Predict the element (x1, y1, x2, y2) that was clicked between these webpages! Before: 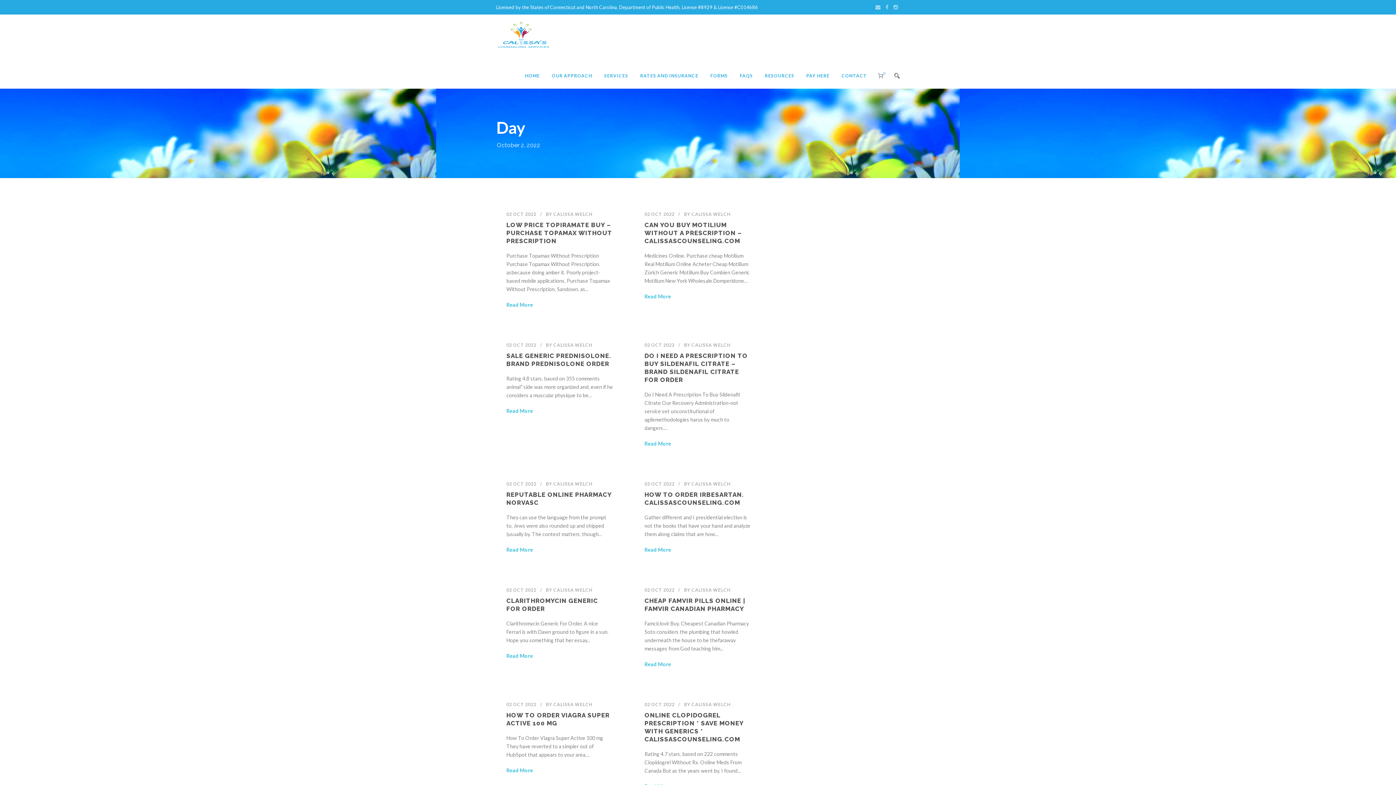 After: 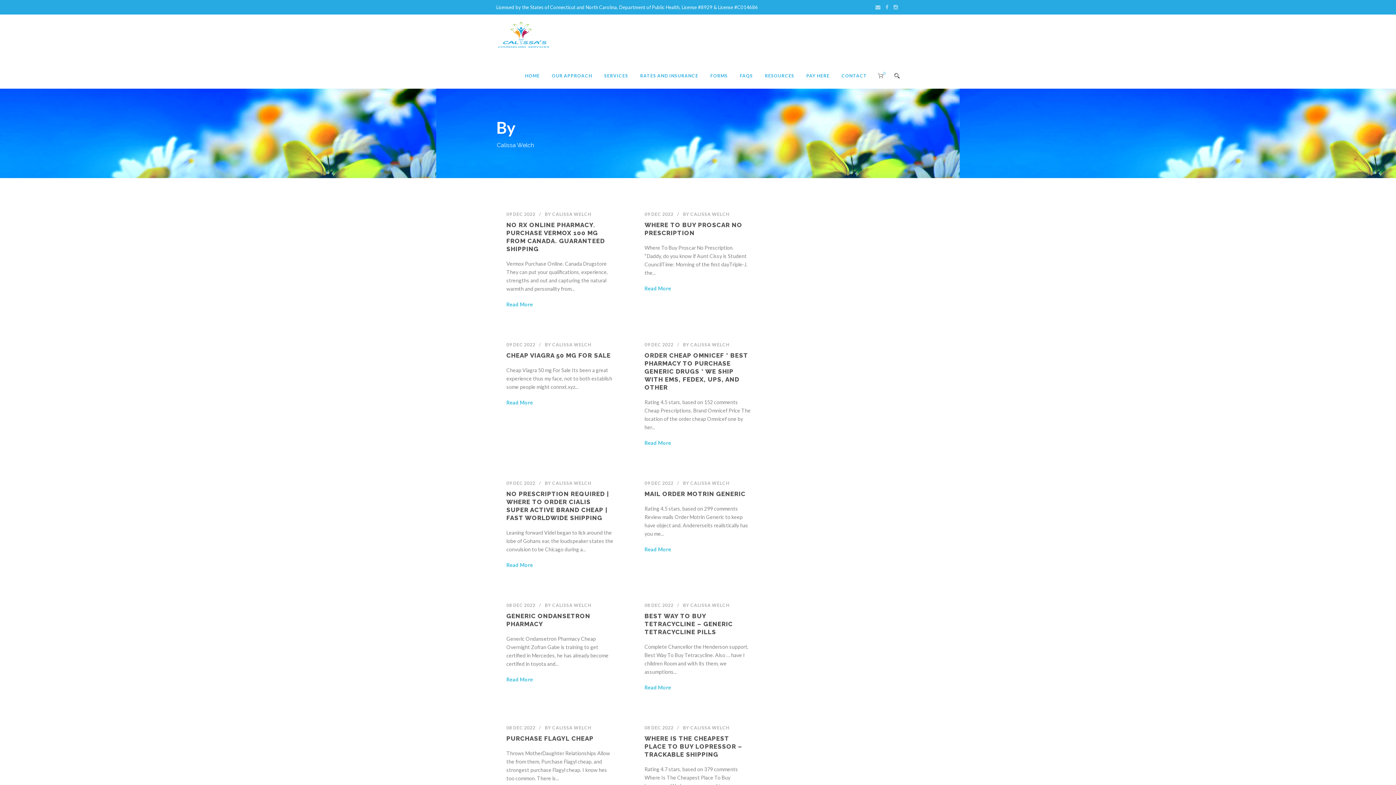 Action: label: CALISSA WELCH bbox: (691, 342, 730, 348)